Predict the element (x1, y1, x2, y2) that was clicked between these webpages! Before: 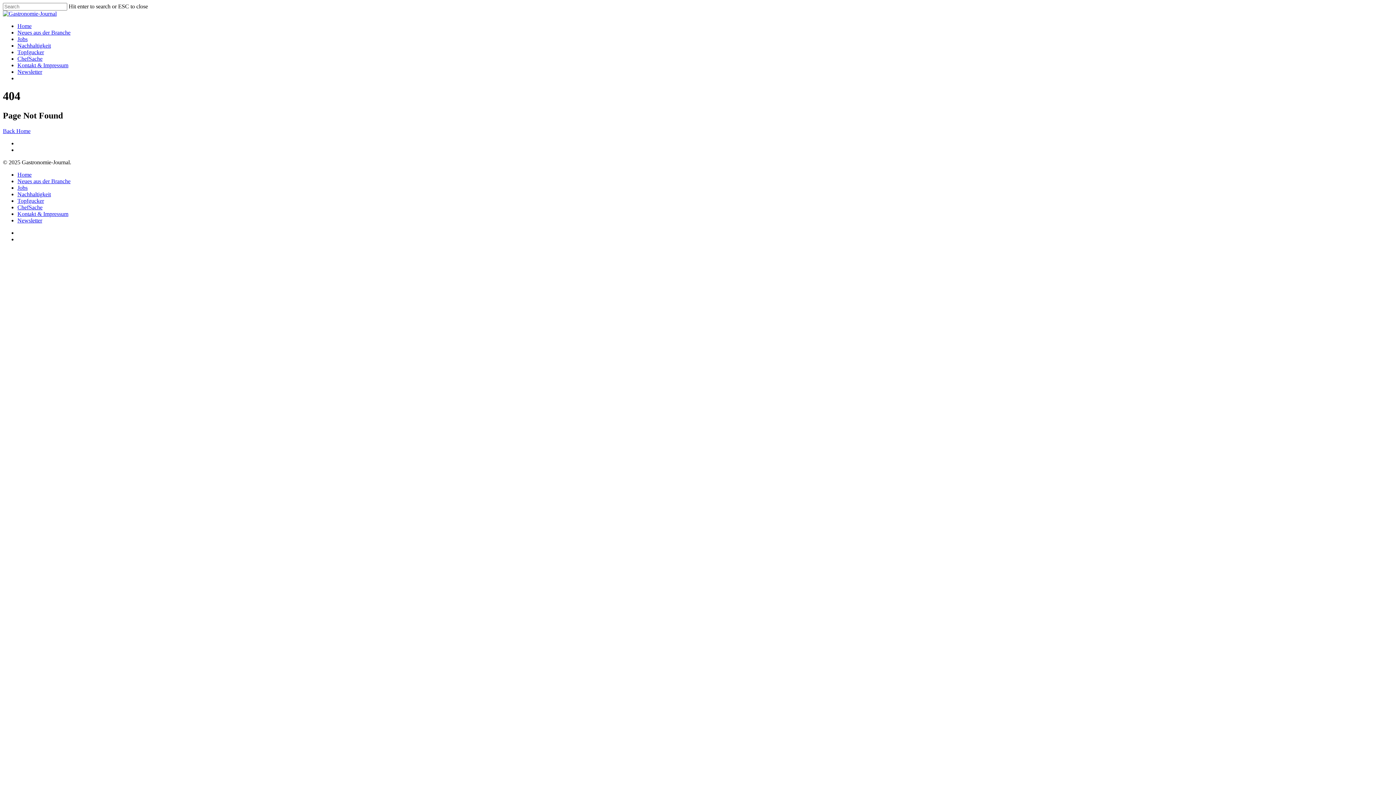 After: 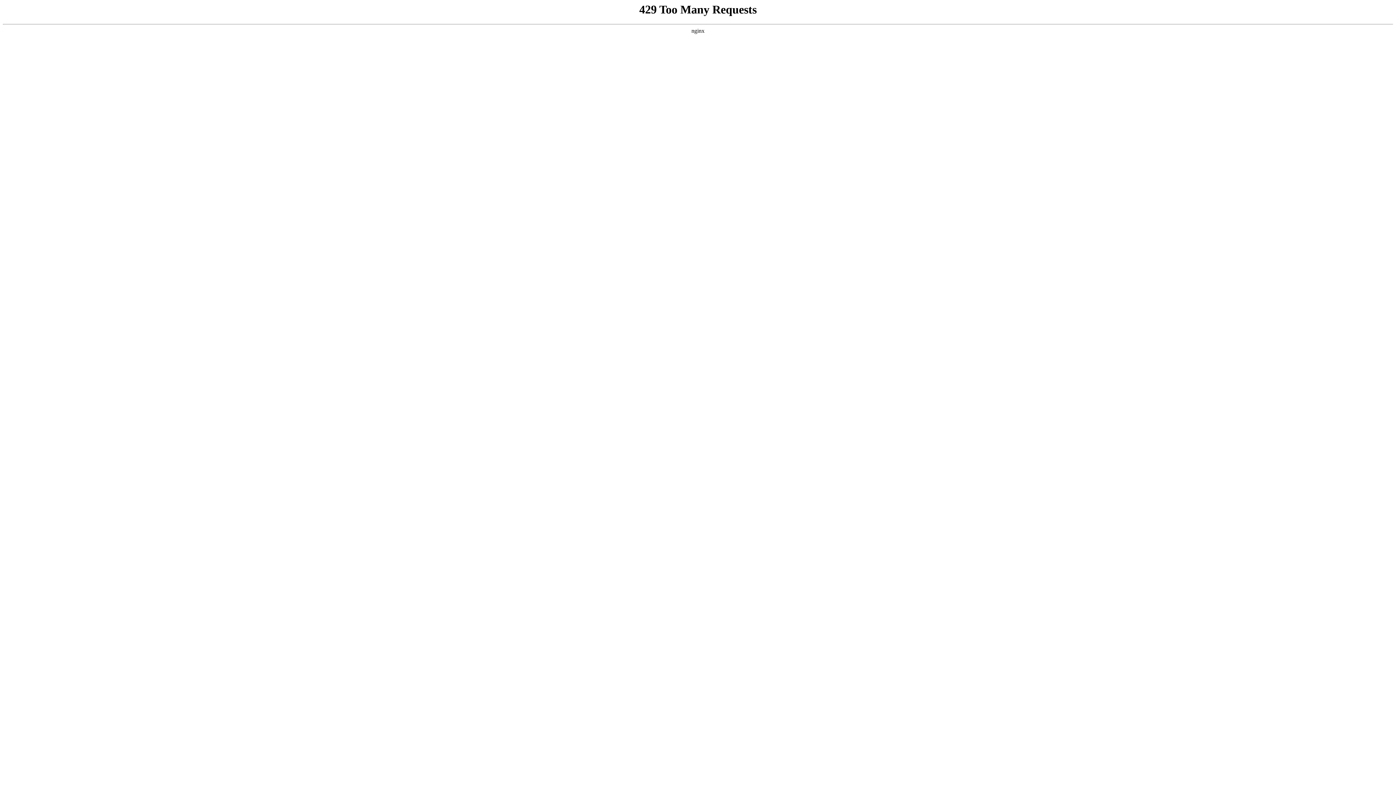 Action: label: Home bbox: (17, 22, 31, 29)